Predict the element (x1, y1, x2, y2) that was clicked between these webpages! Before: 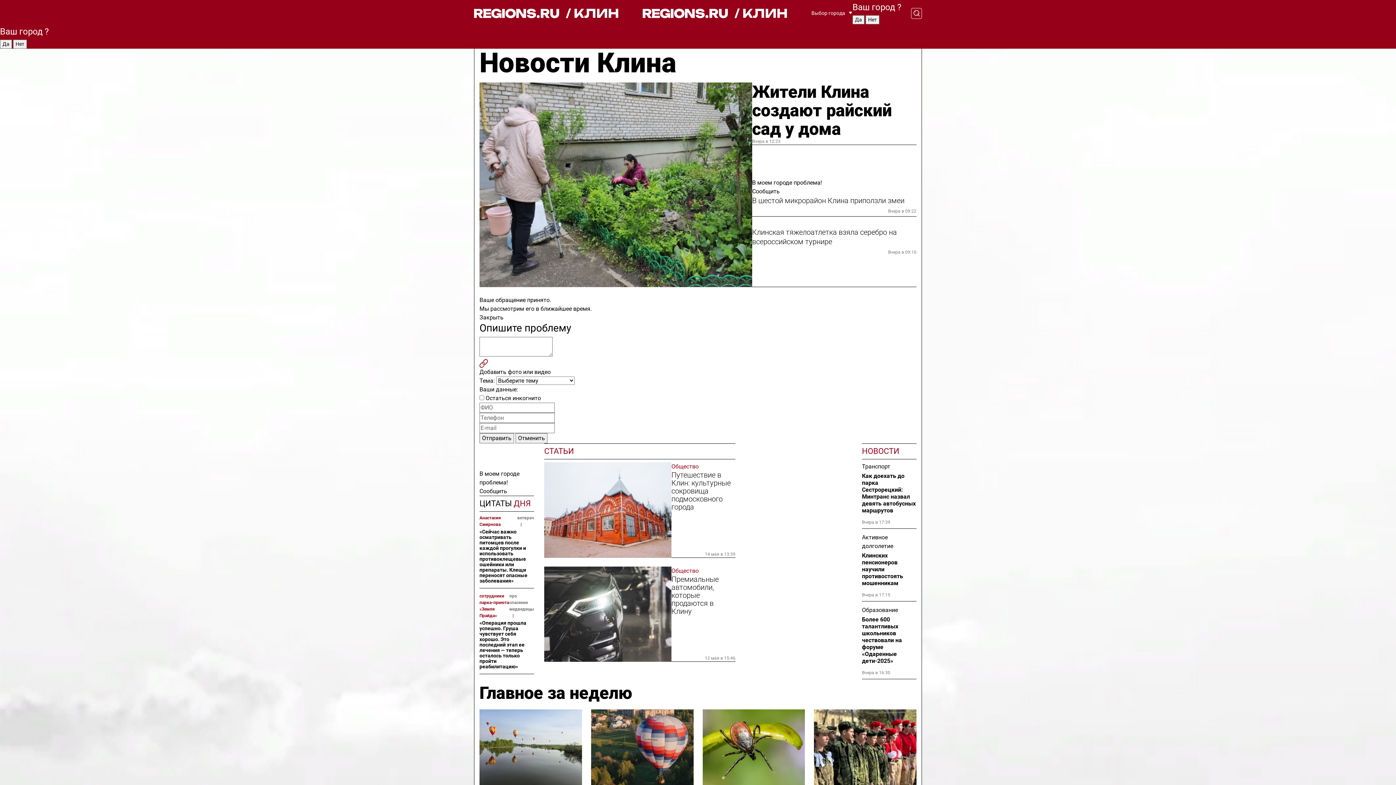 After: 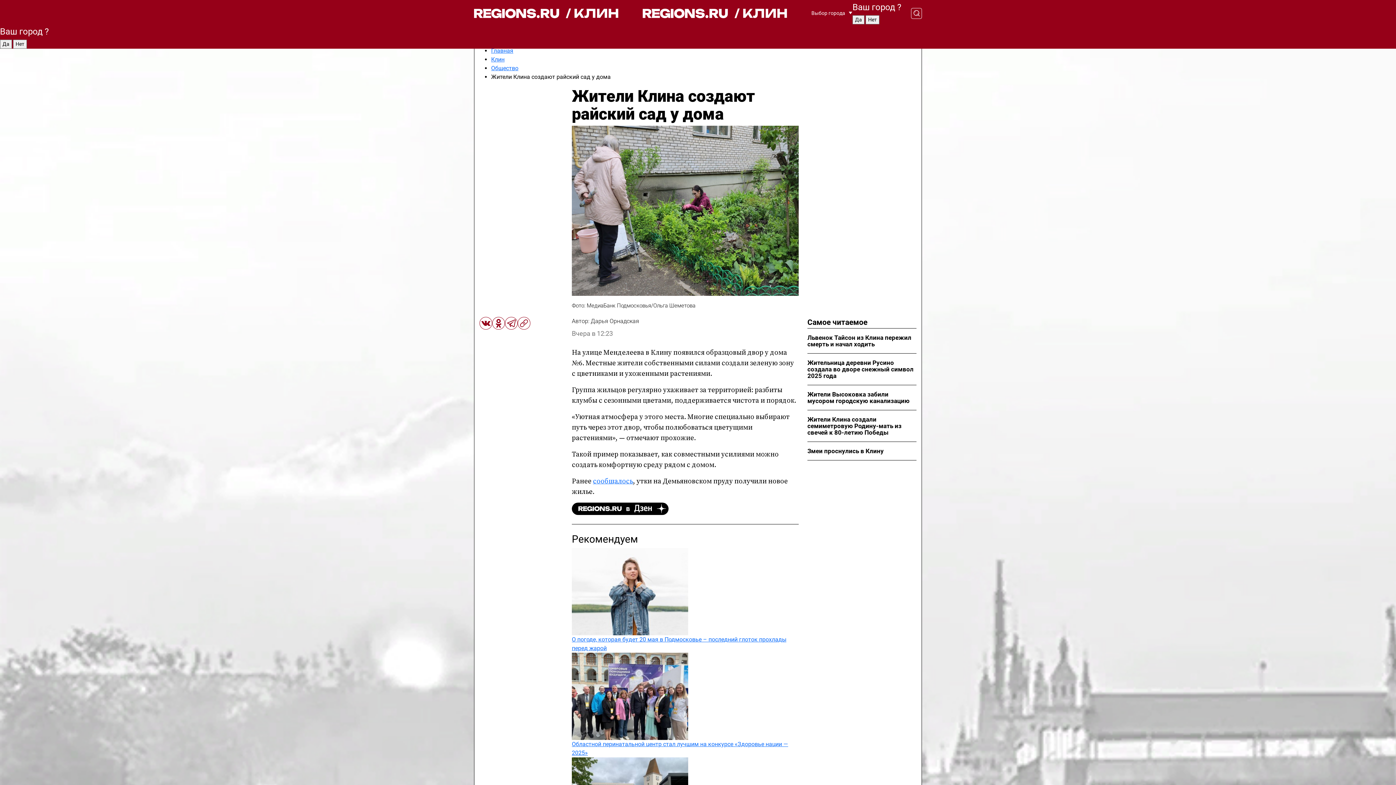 Action: bbox: (479, 82, 752, 287)